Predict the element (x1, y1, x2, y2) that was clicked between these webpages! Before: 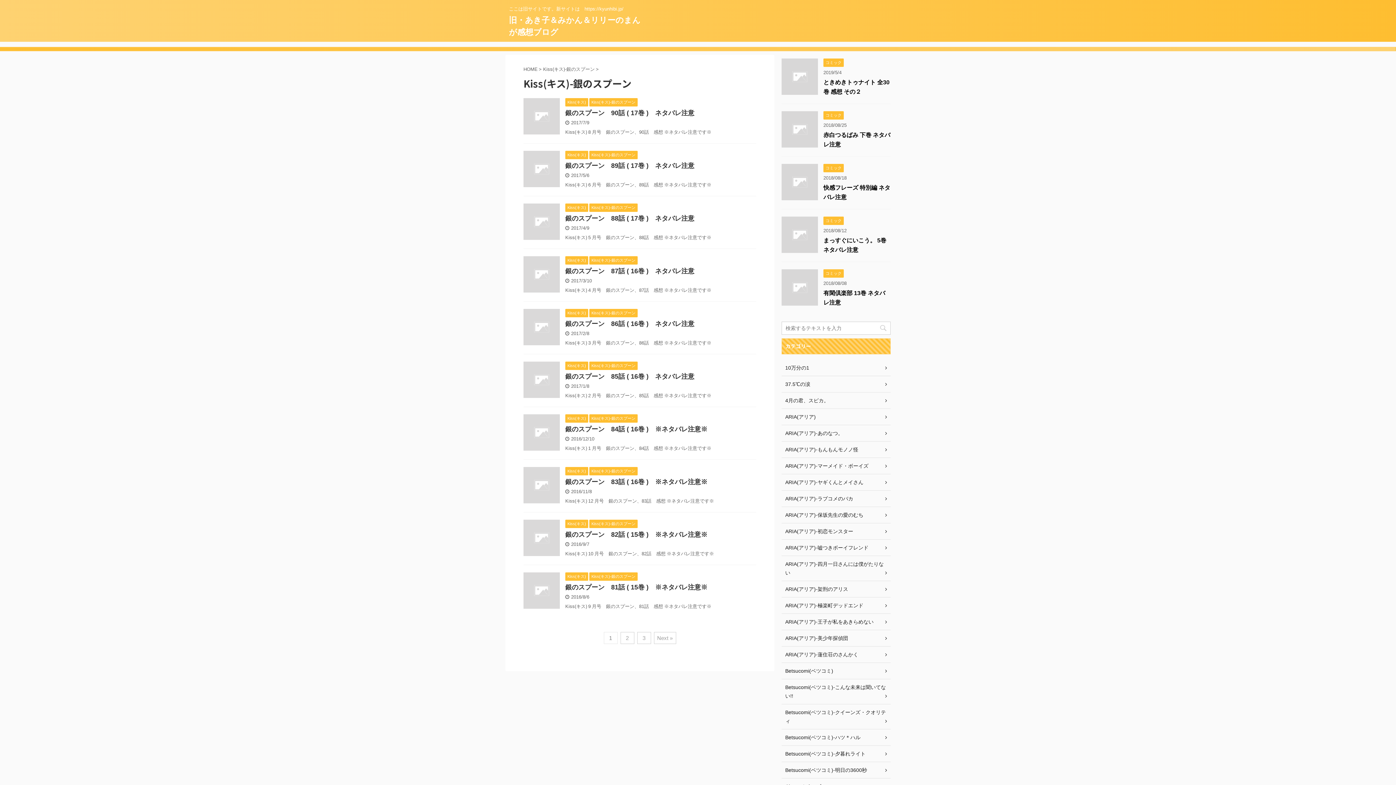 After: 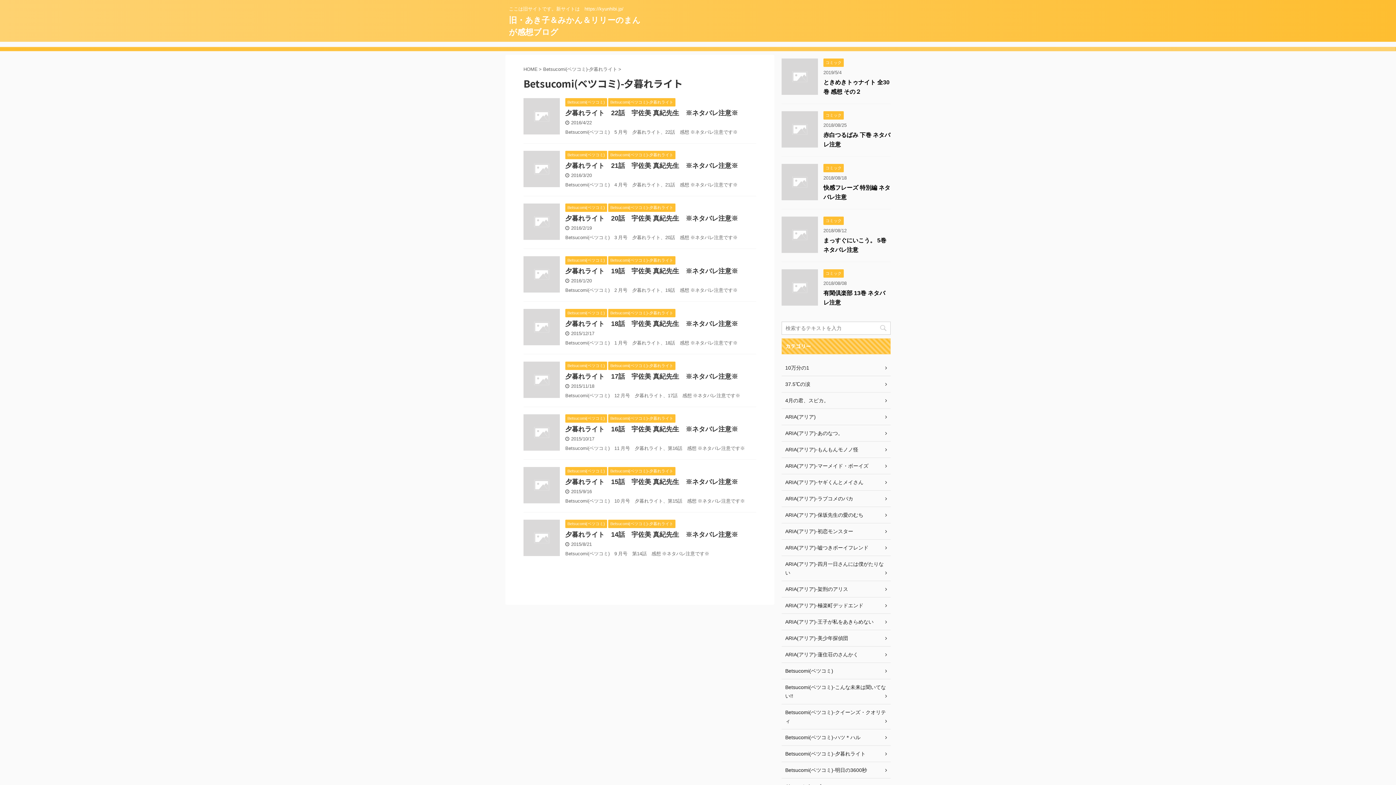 Action: bbox: (781, 746, 890, 762) label: Betsucomi(ベツコミ)-夕暮れライト